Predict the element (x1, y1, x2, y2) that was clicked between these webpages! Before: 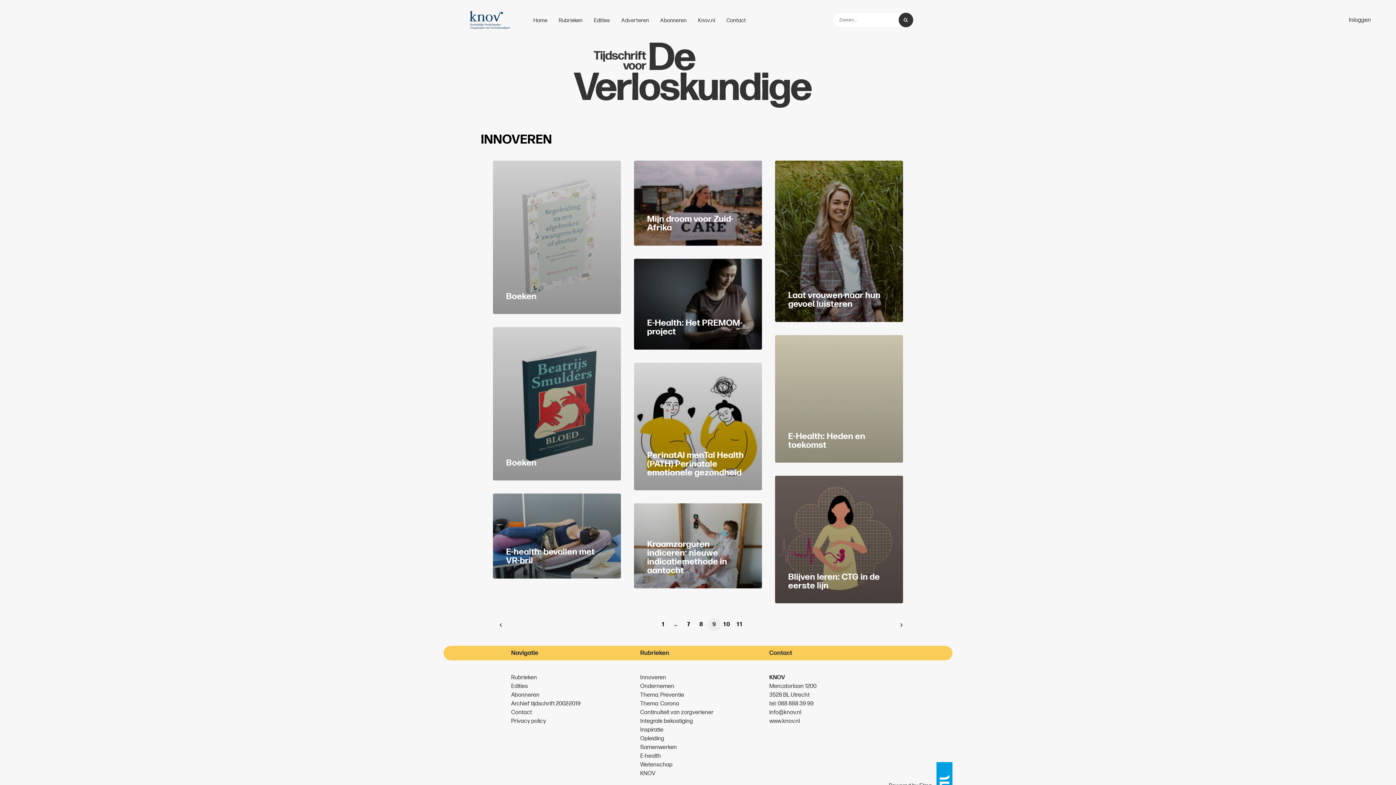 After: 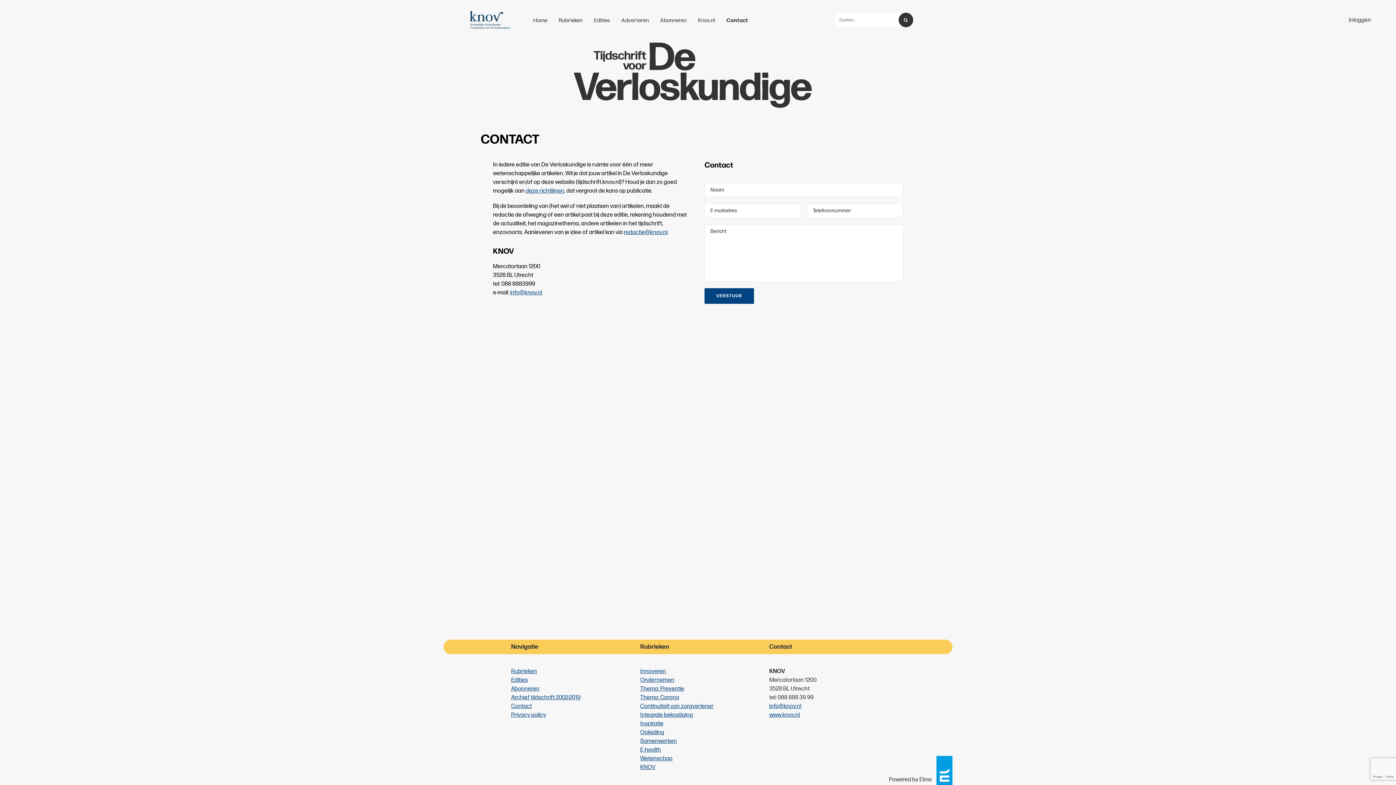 Action: bbox: (511, 709, 532, 716) label: Contact